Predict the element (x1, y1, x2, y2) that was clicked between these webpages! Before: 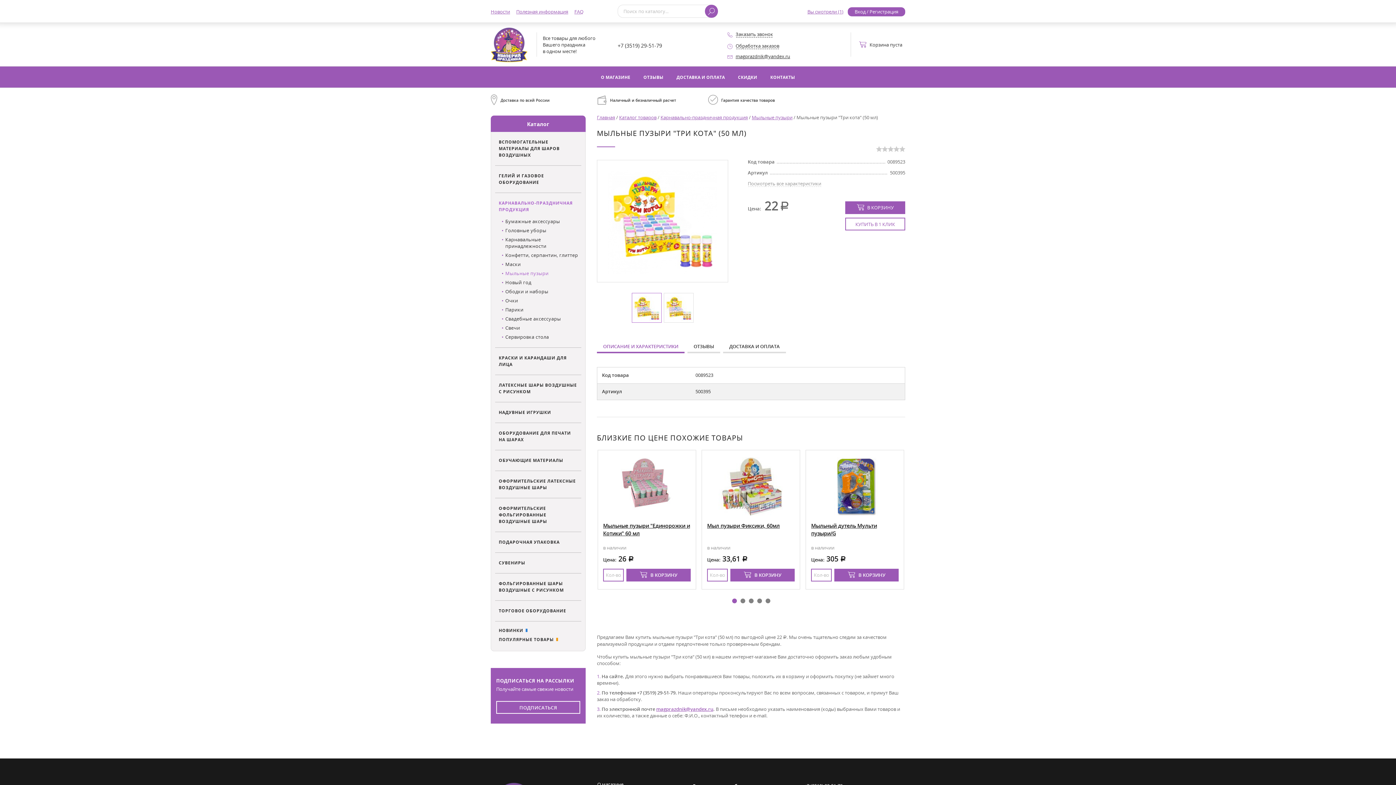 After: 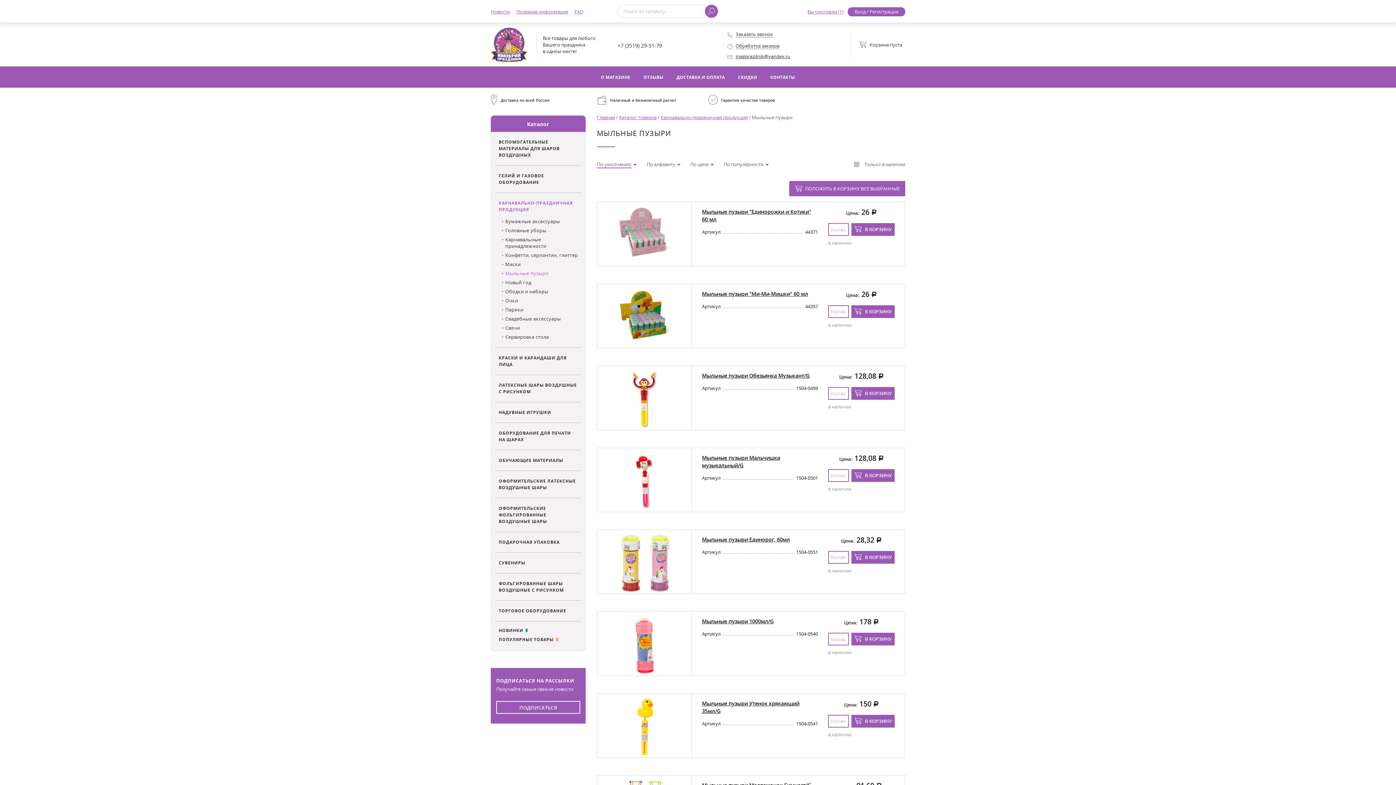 Action: bbox: (505, 270, 548, 276) label: Мыльные пузыри